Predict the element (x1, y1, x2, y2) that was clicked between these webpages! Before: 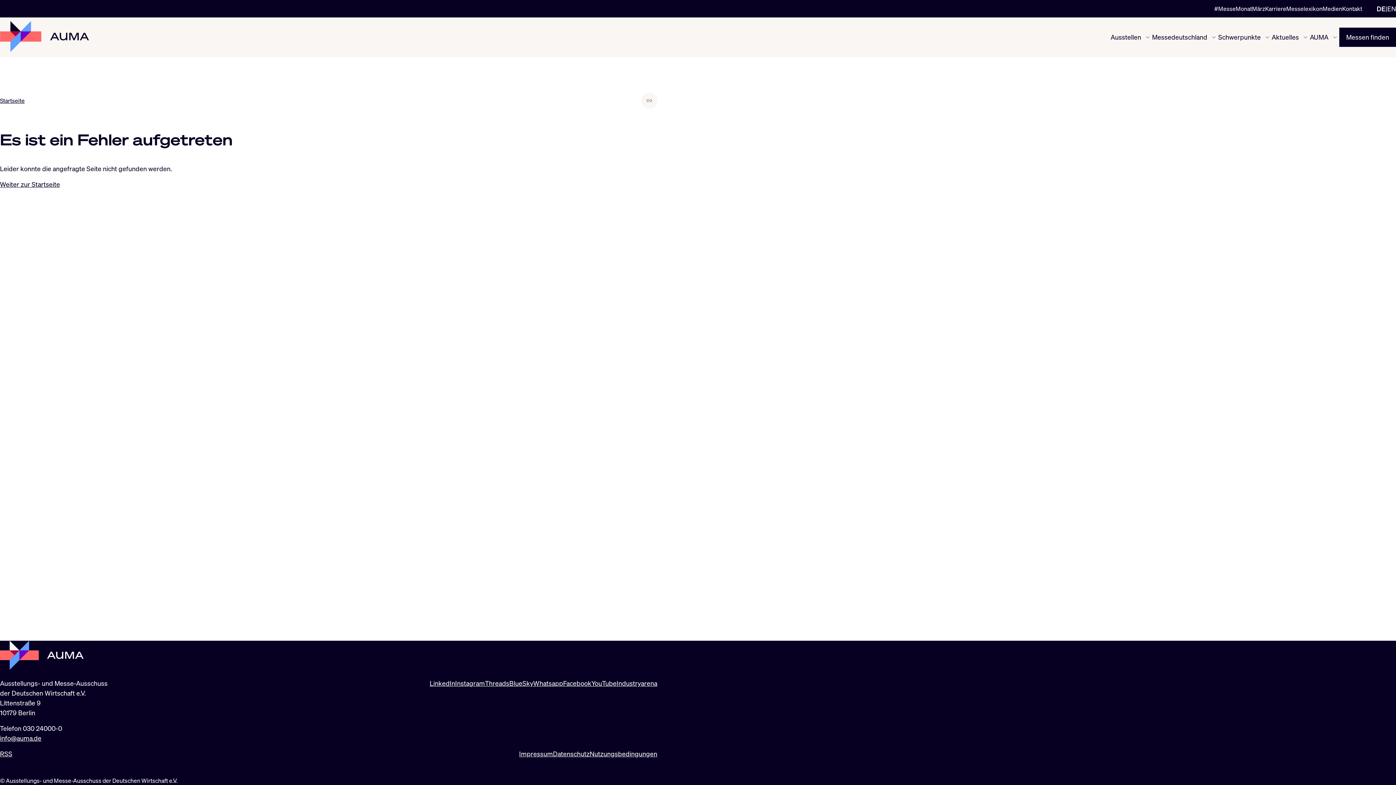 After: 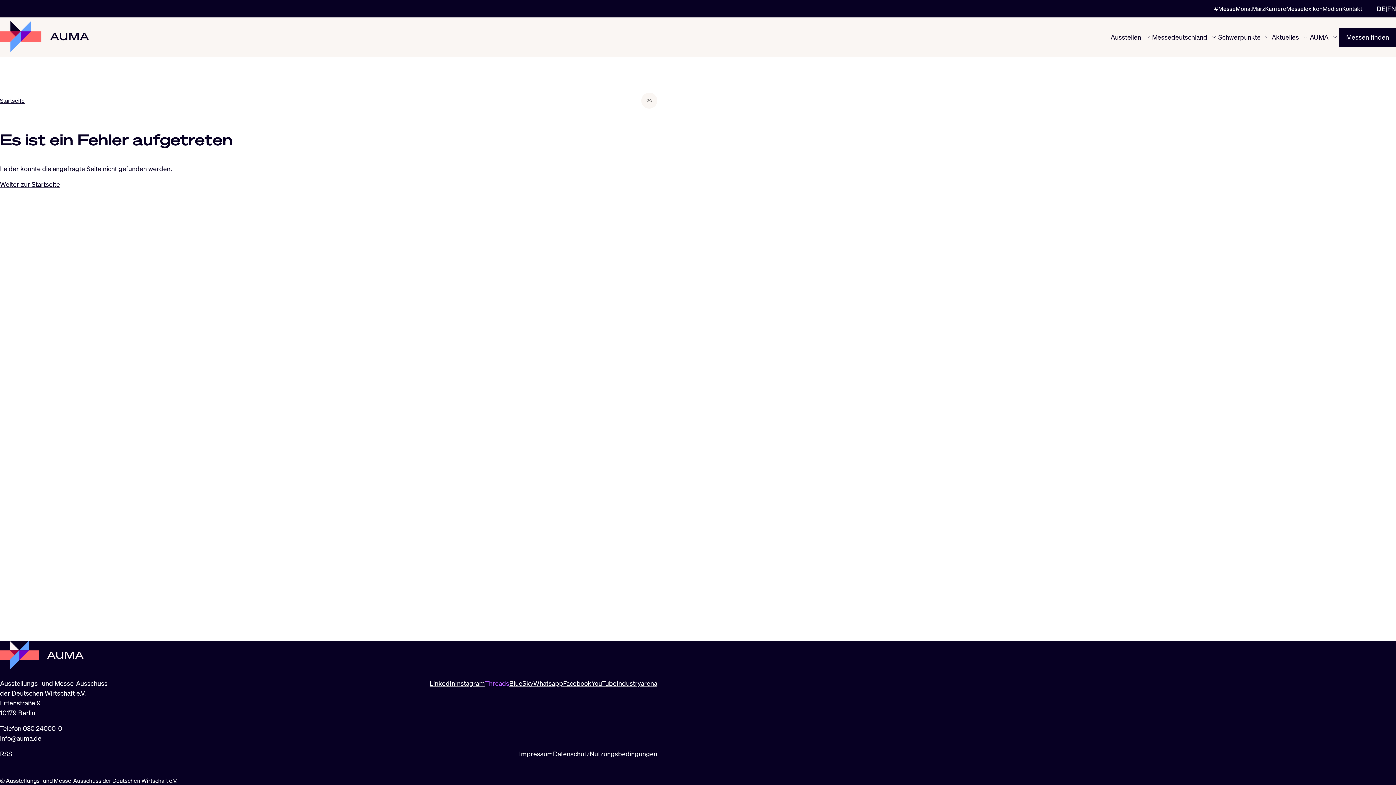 Action: bbox: (485, 678, 509, 688) label: Threads